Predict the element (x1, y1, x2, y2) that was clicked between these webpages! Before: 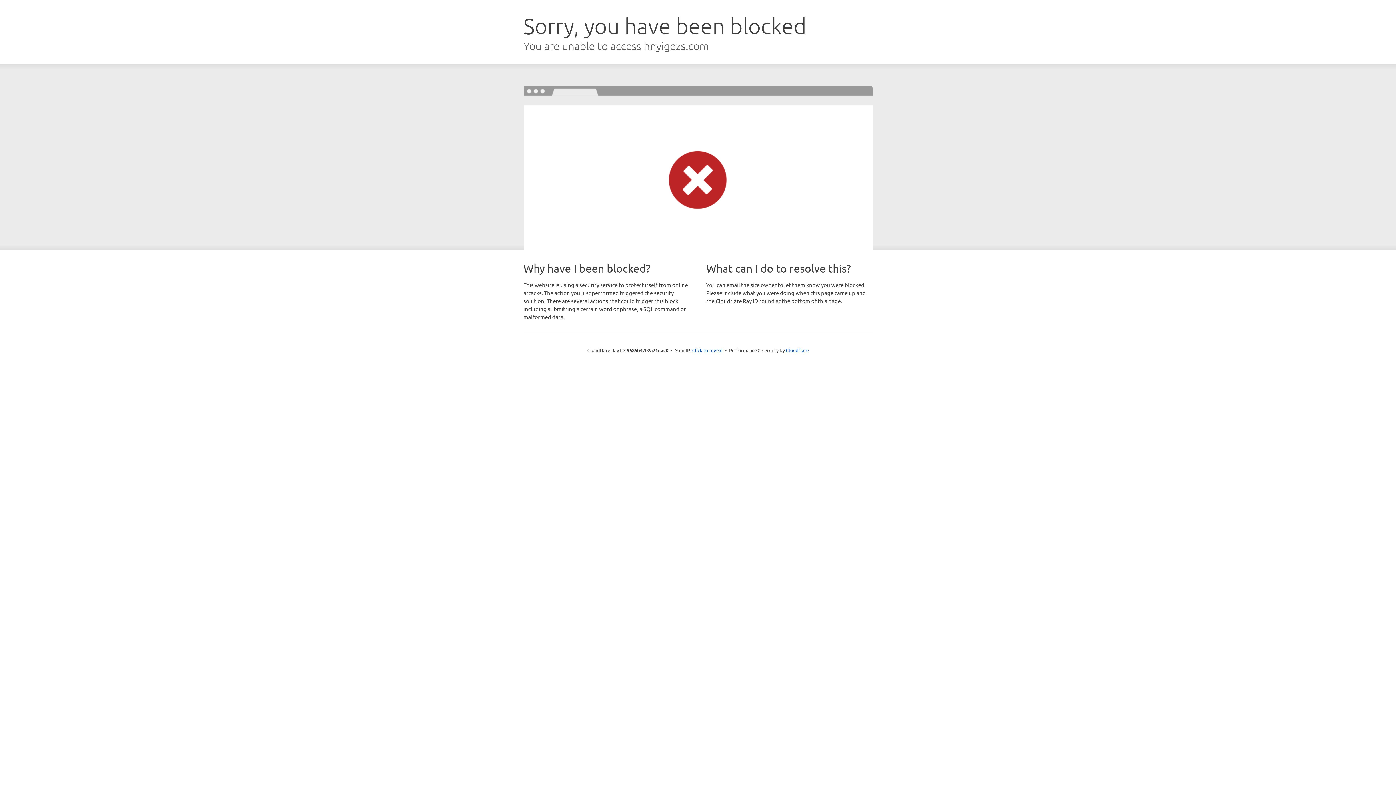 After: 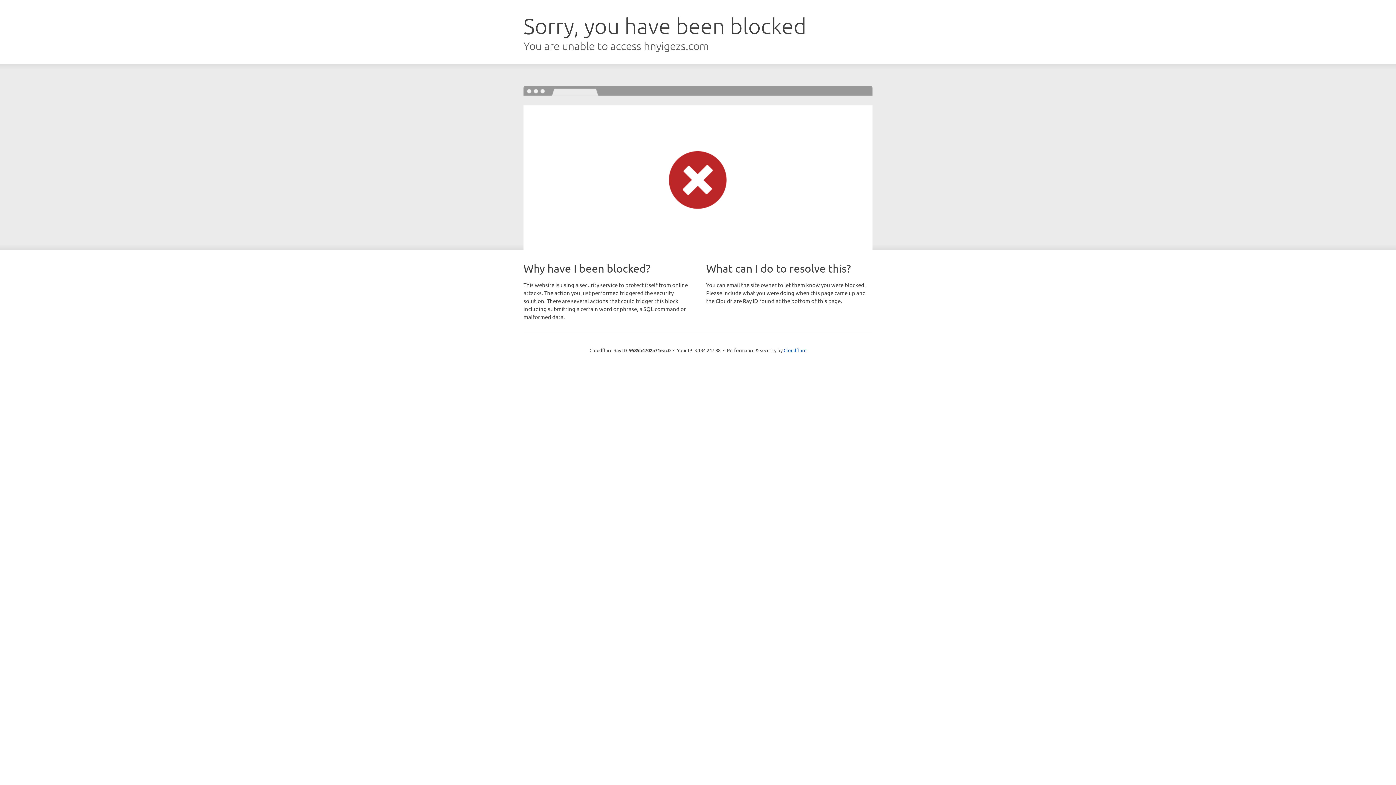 Action: label: Click to reveal bbox: (692, 346, 722, 353)